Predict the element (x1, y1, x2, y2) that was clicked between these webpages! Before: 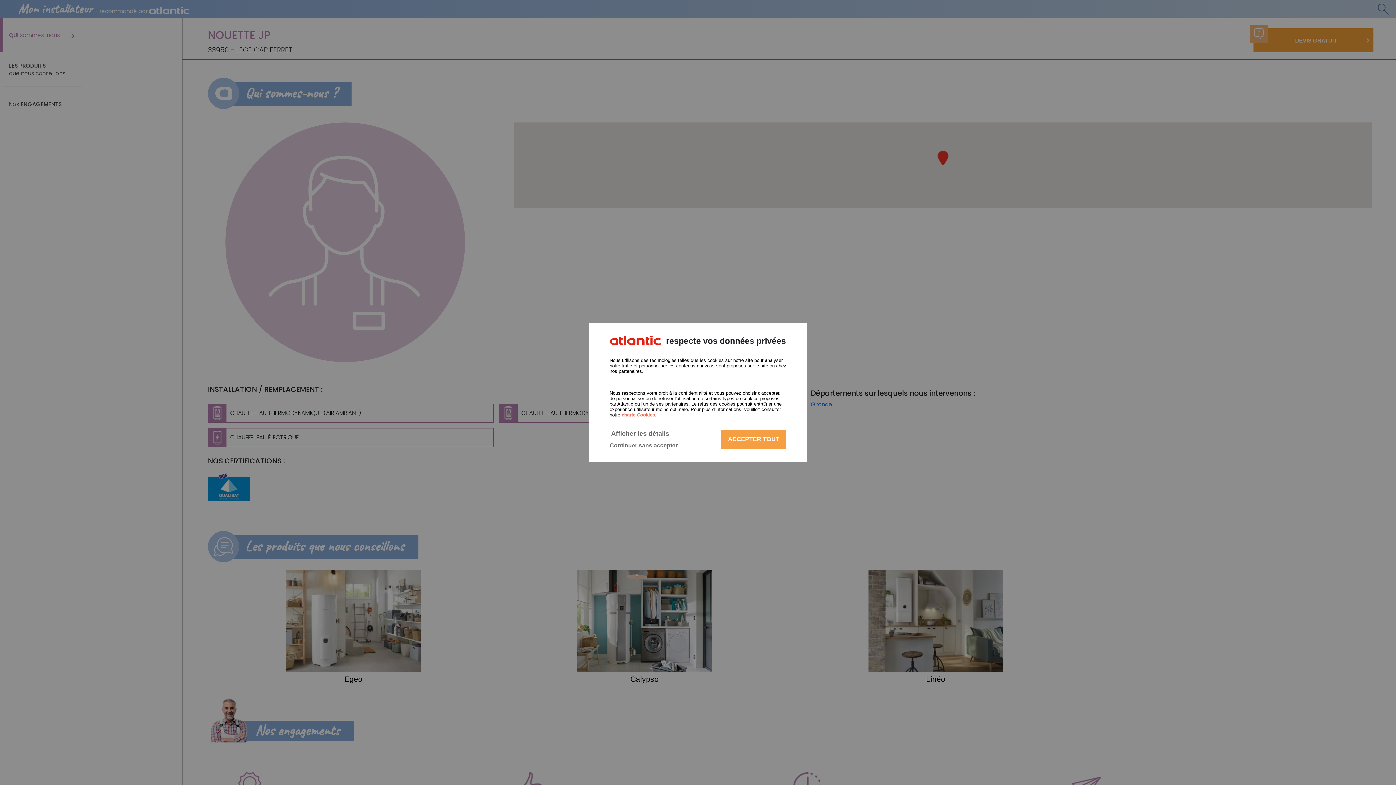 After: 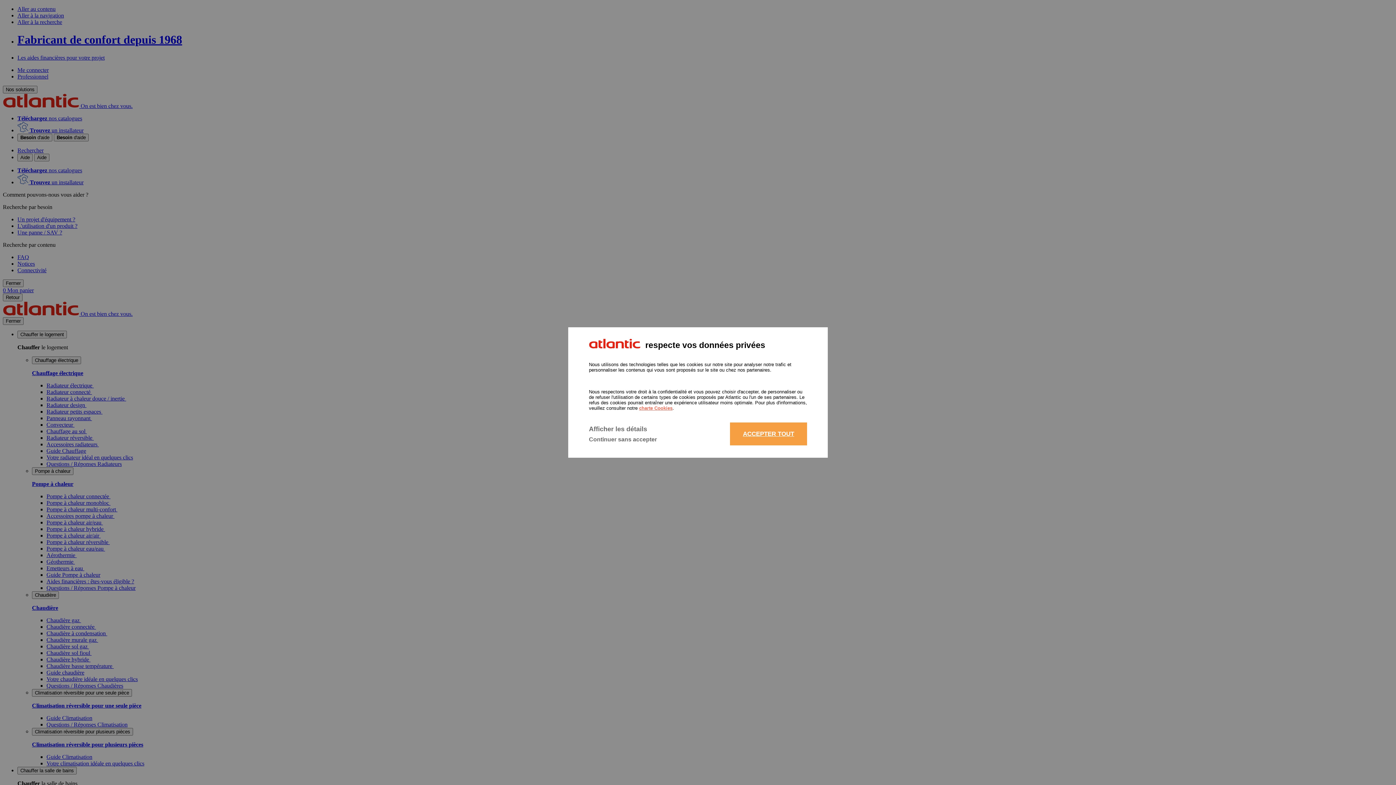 Action: bbox: (609, 337, 661, 345)